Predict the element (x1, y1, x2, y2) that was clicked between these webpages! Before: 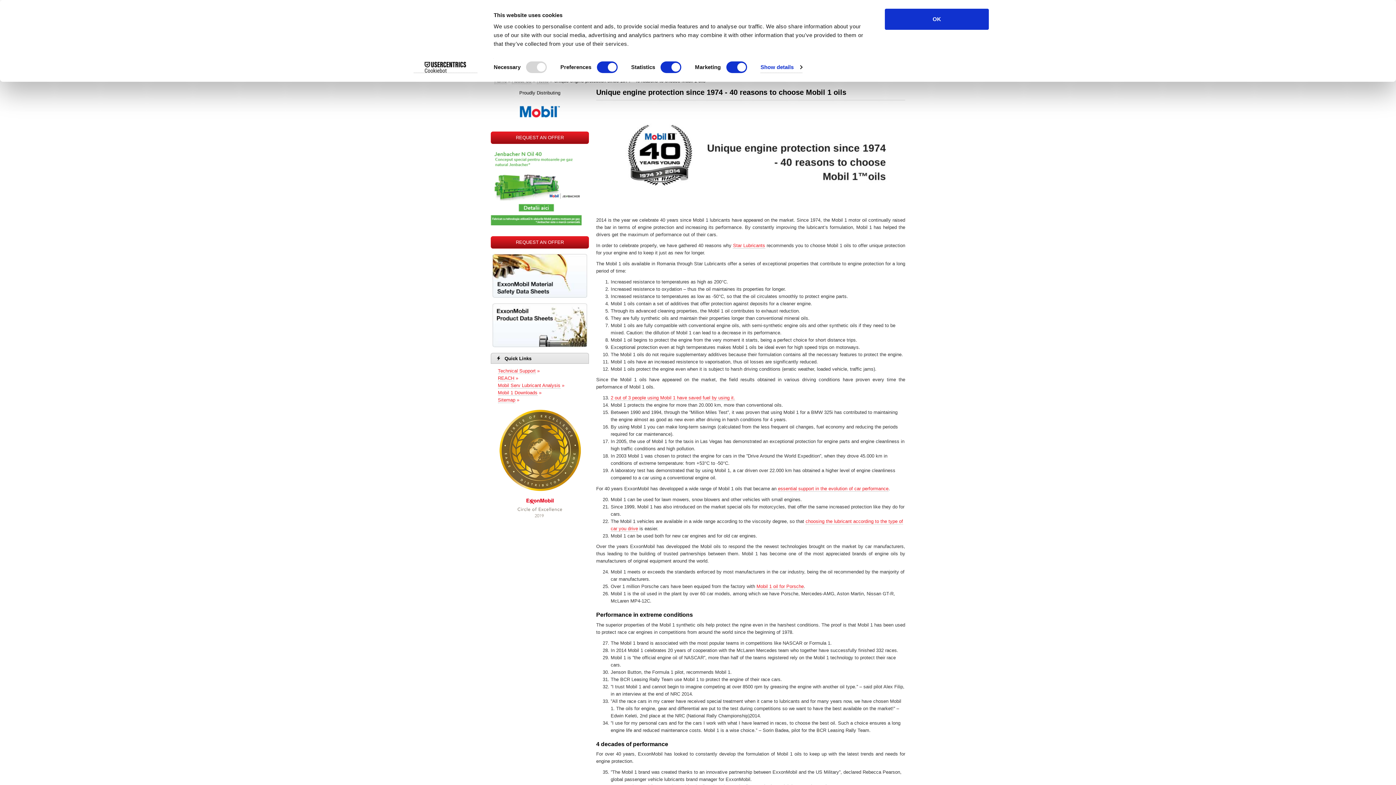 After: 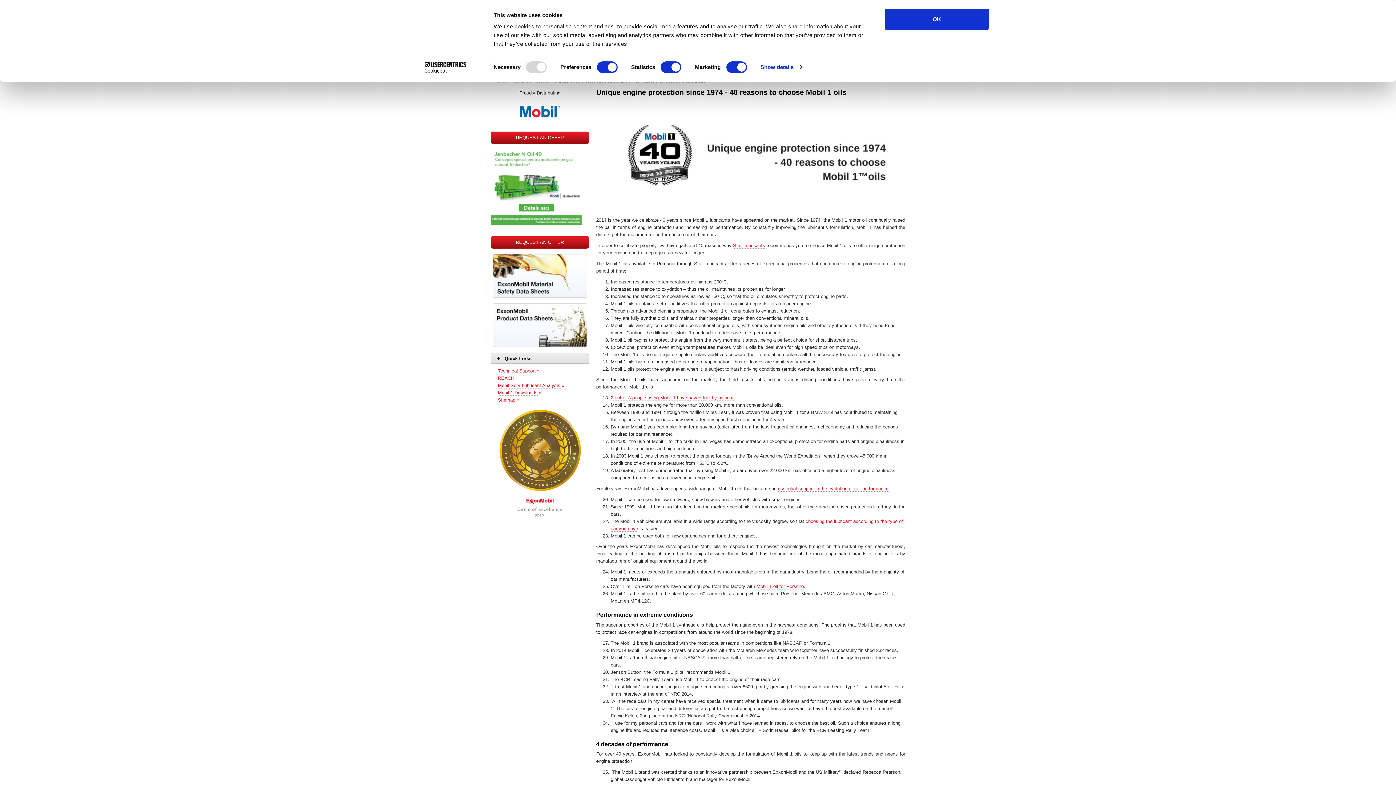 Action: bbox: (490, 303, 589, 347)